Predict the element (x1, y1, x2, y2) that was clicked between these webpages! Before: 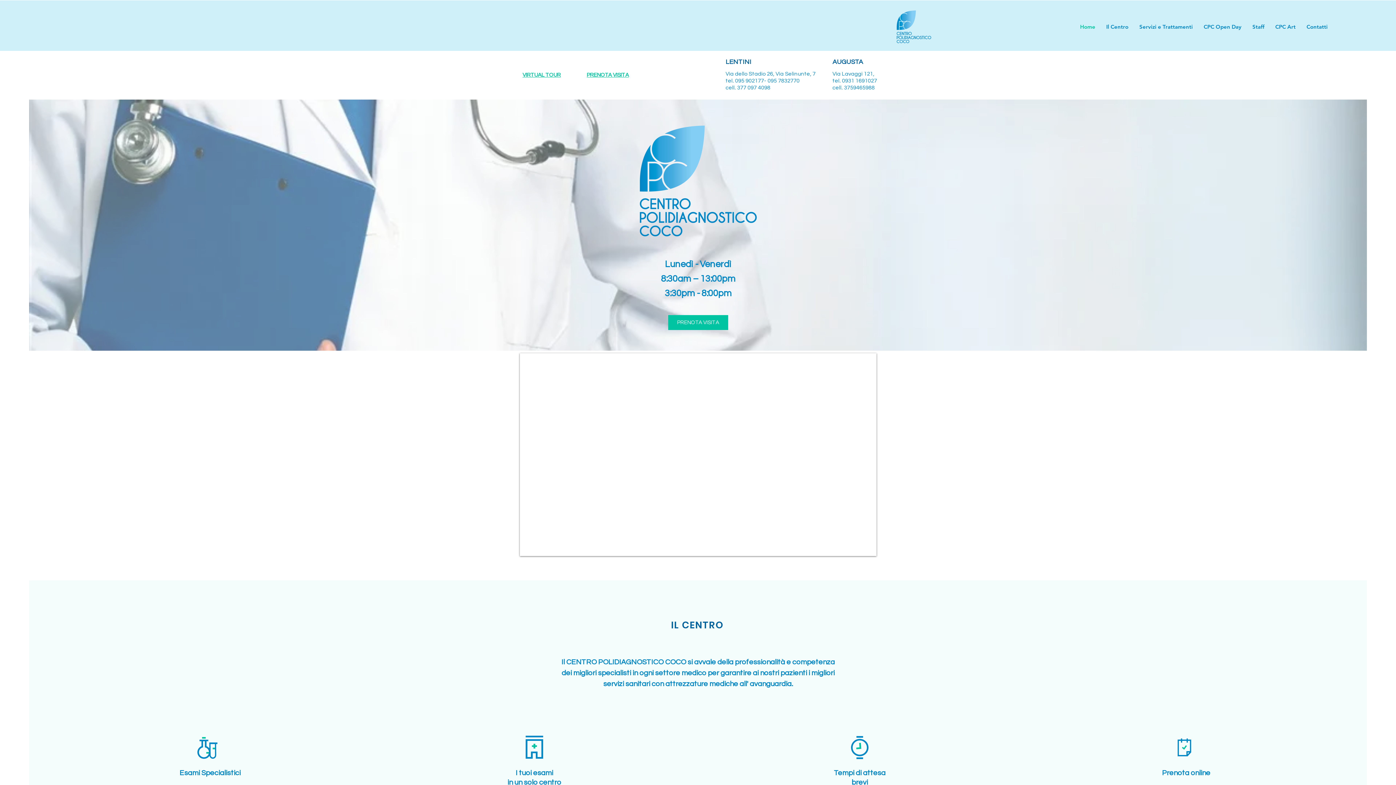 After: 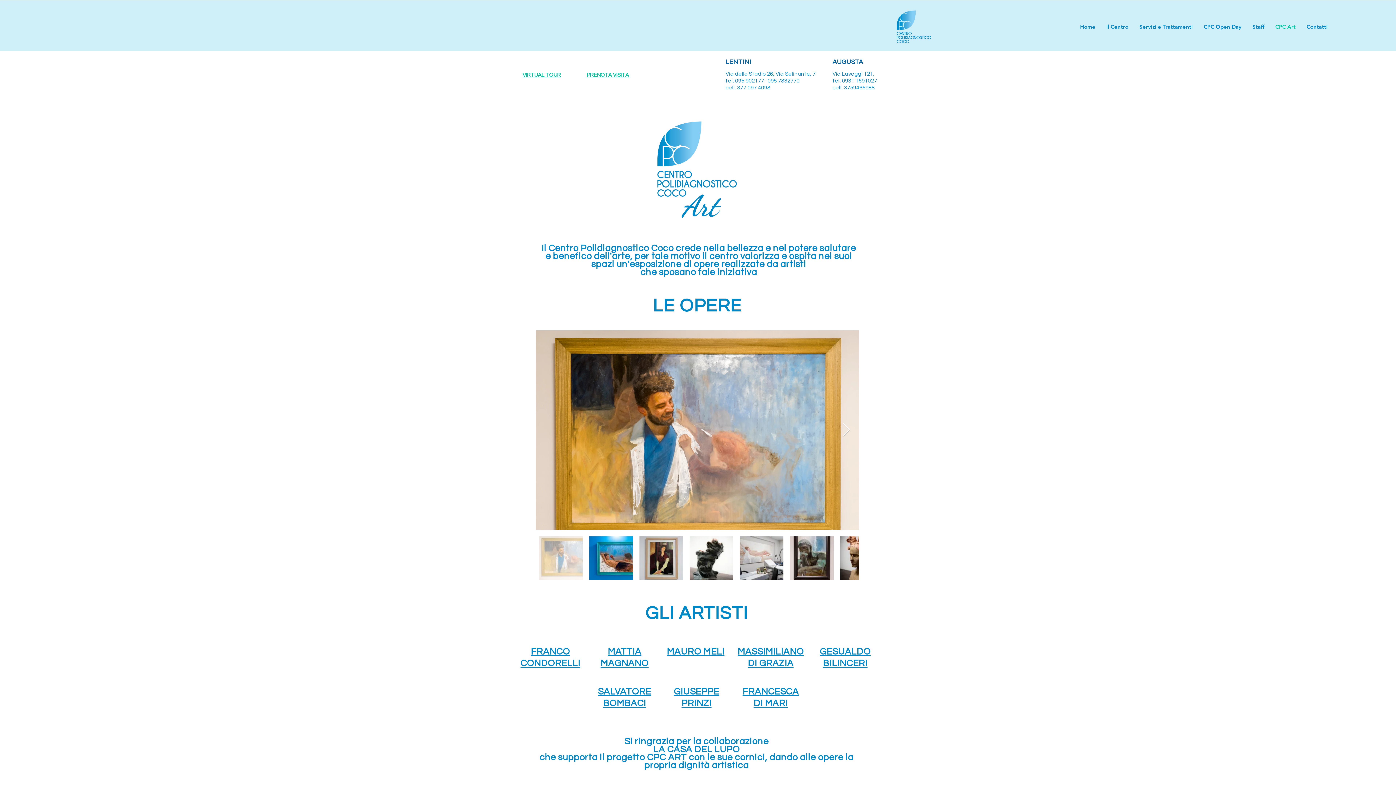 Action: bbox: (1270, 20, 1301, 33) label: CPC Art